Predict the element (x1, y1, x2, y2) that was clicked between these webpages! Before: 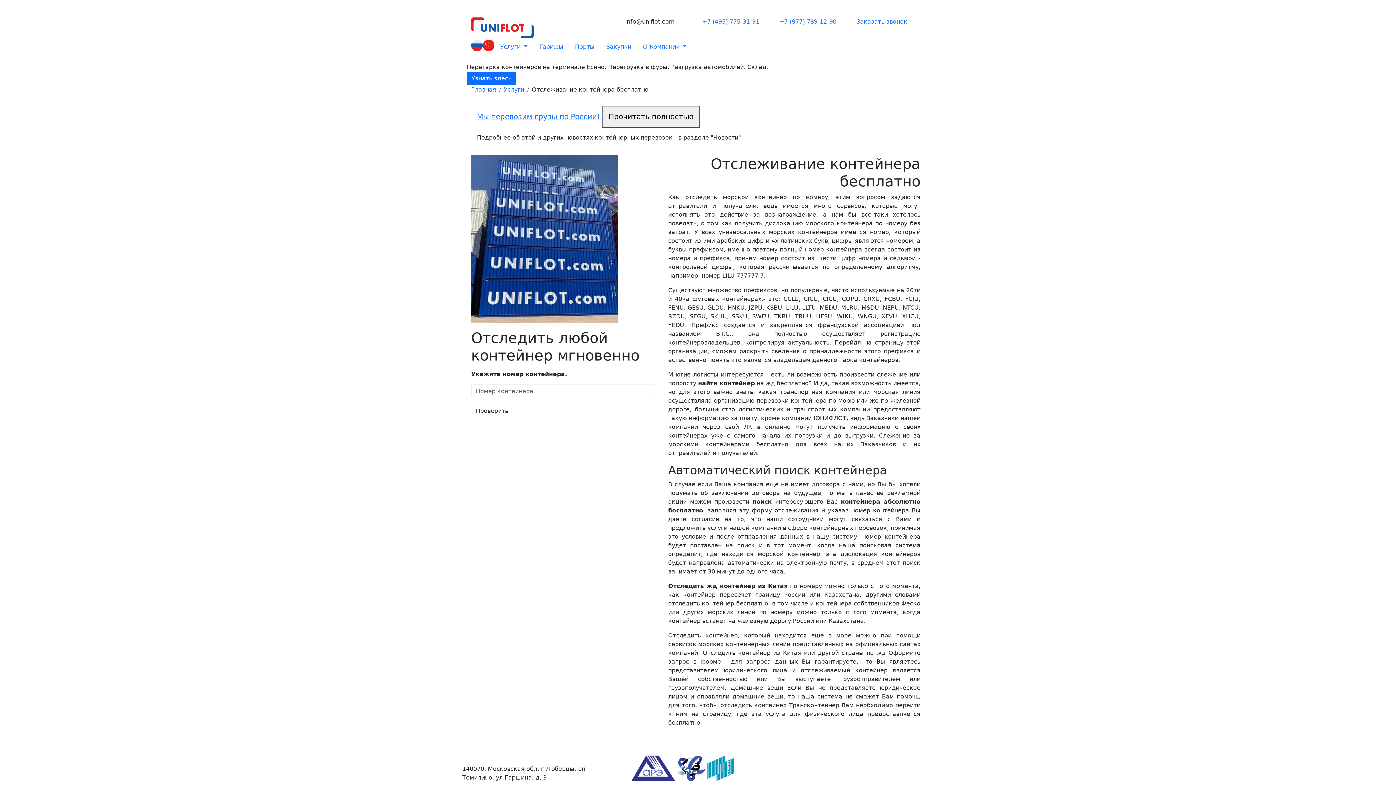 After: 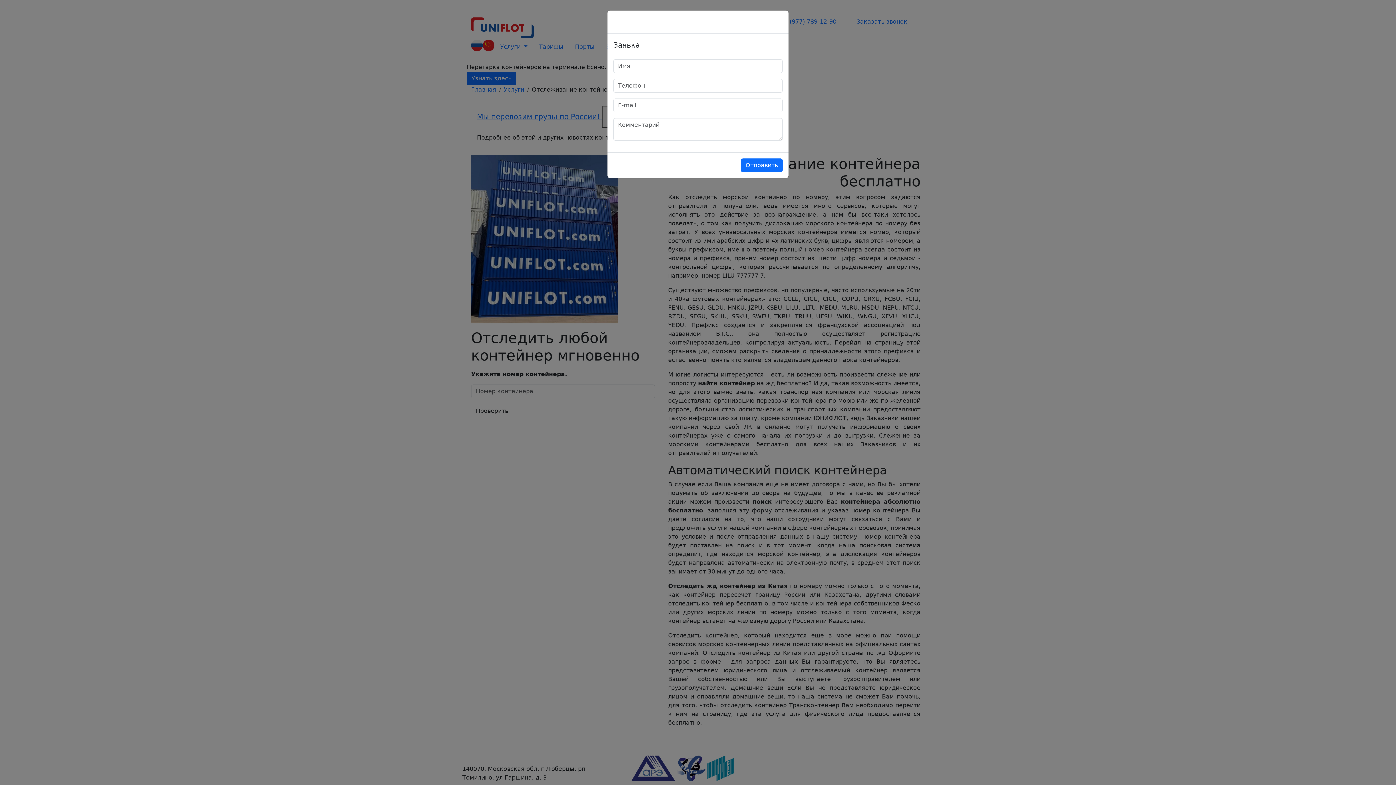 Action: bbox: (856, 18, 907, 25) label: Заказать звонок